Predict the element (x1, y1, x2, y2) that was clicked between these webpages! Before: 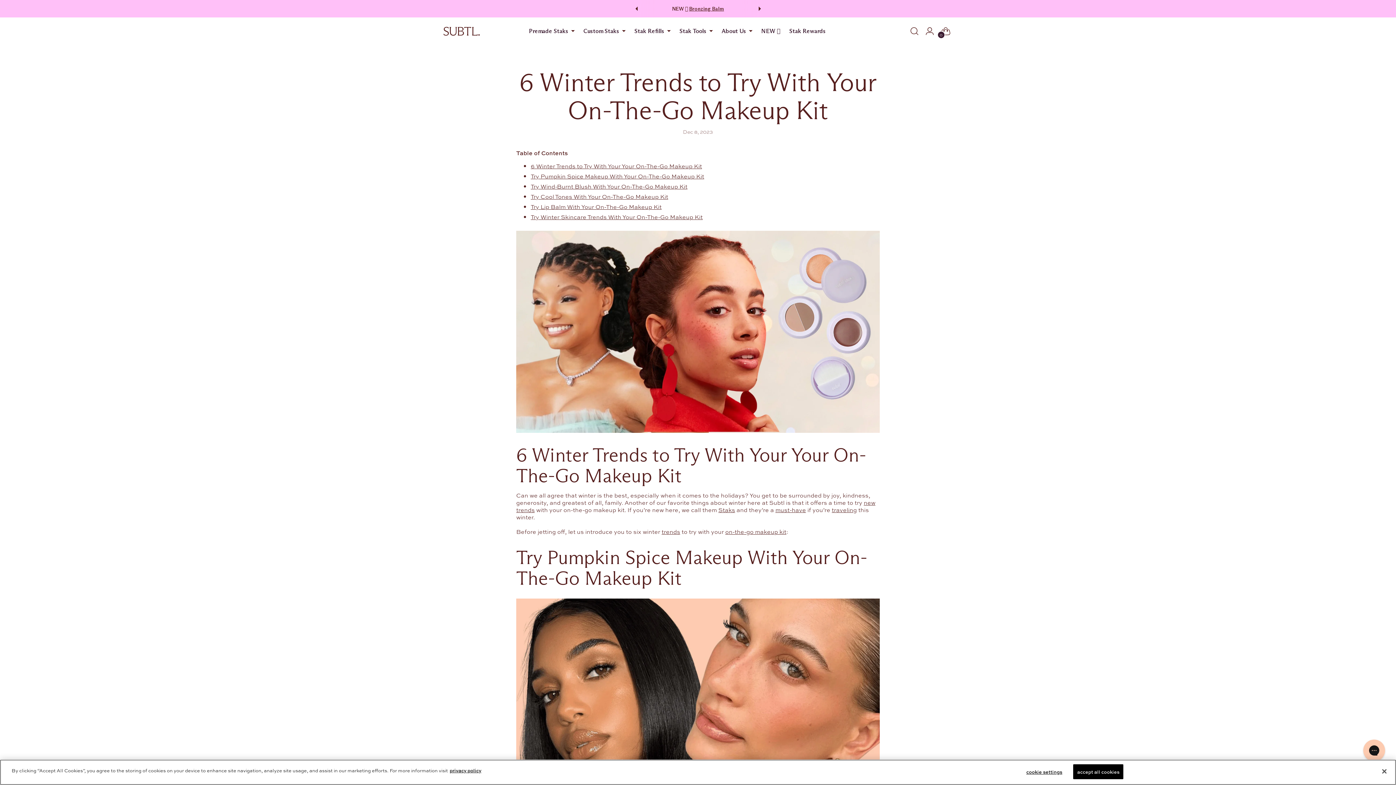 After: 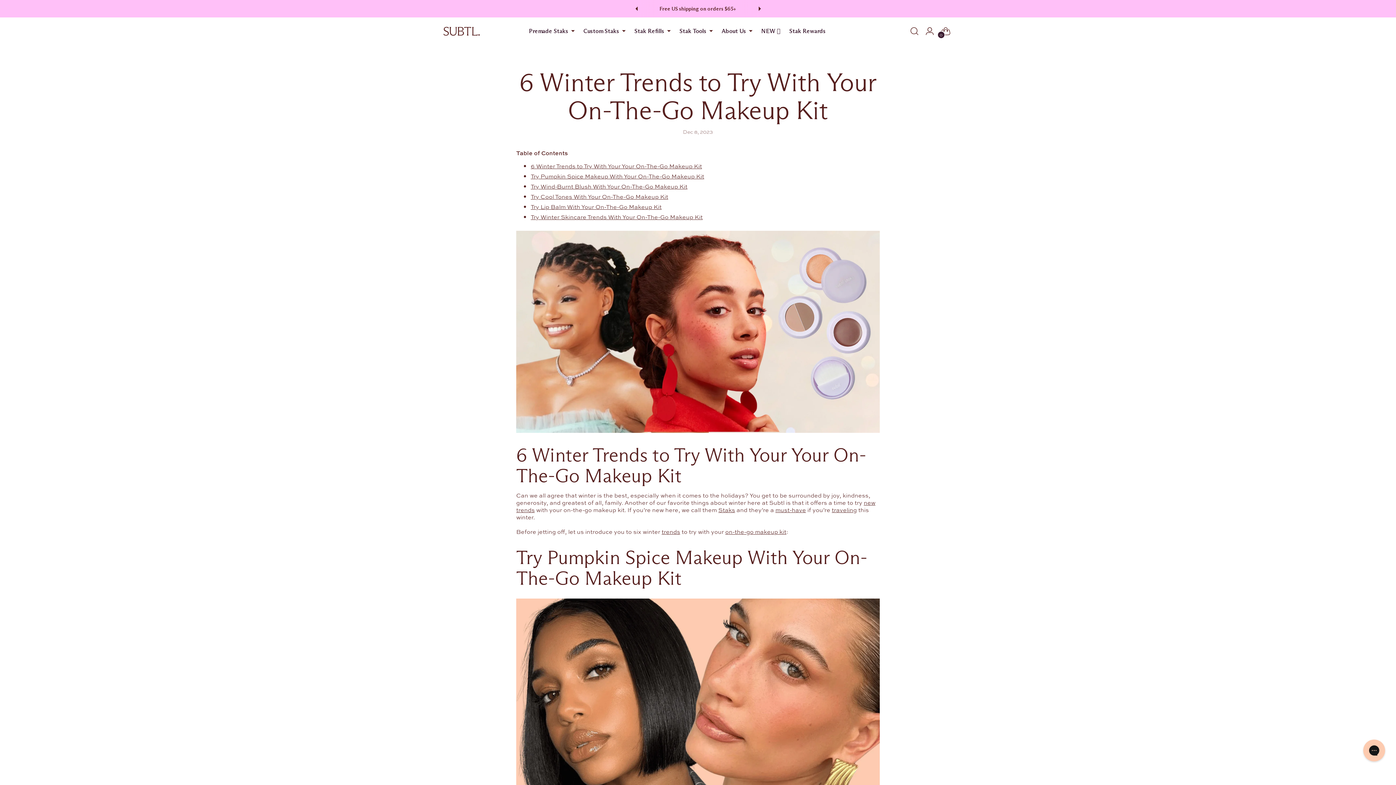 Action: bbox: (1073, 764, 1123, 779) label: accept all cookies